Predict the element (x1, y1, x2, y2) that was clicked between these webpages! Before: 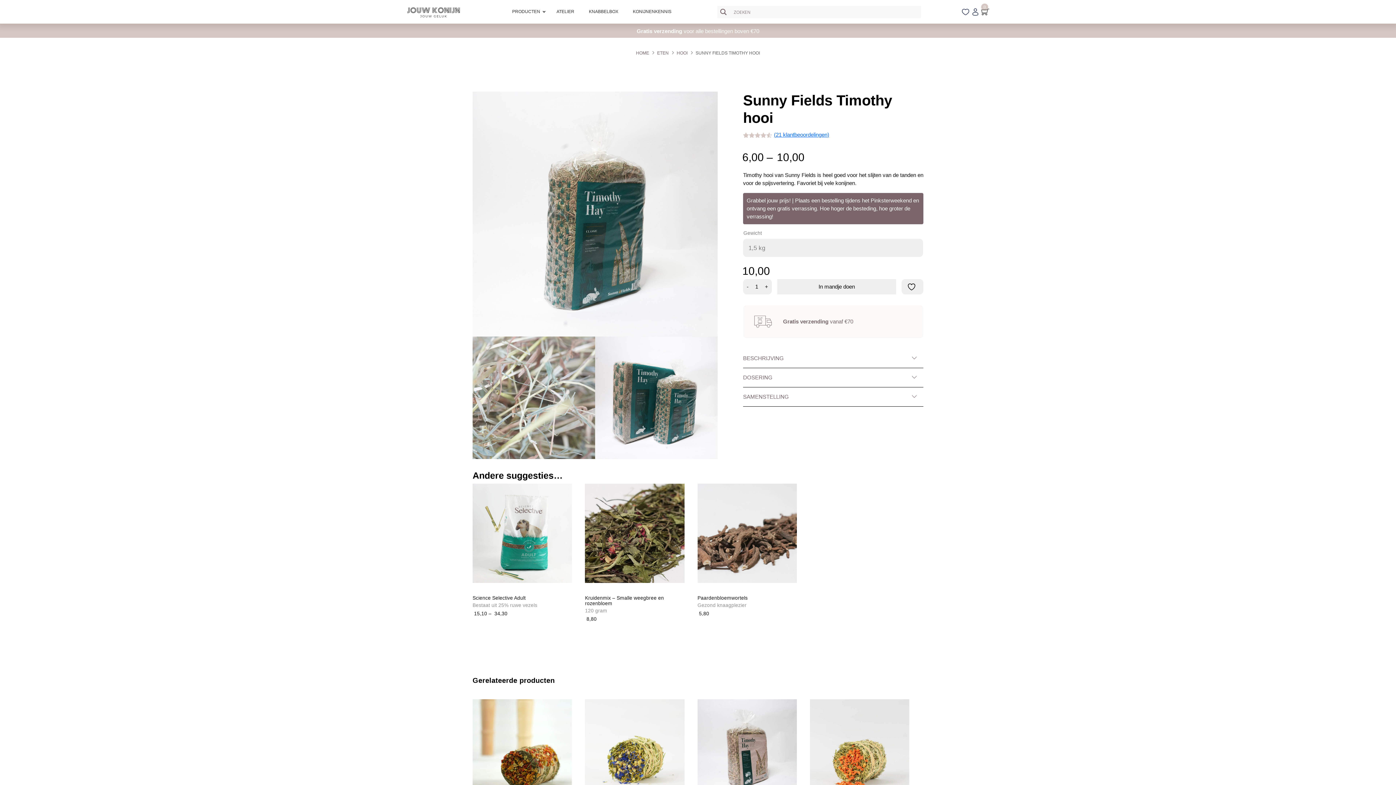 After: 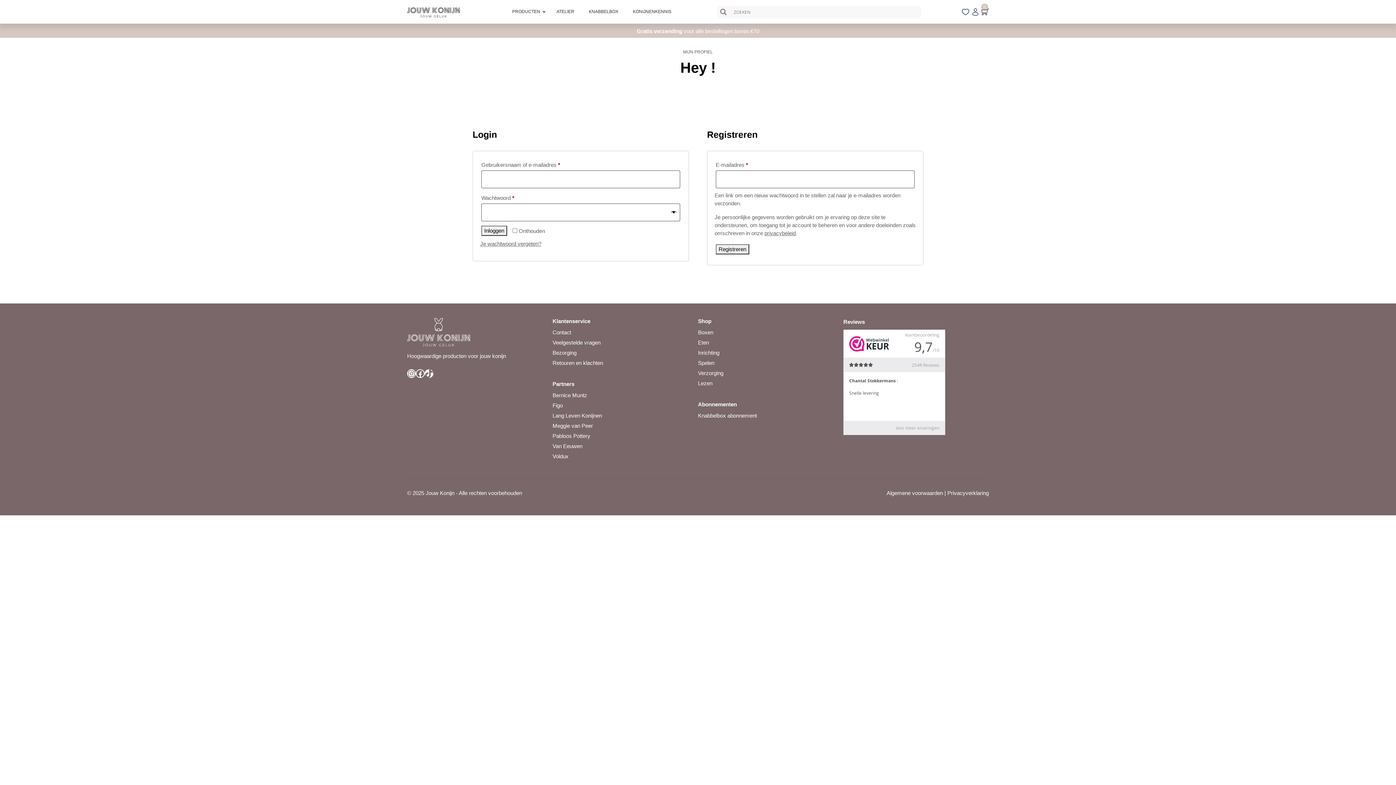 Action: bbox: (971, 8, 979, 14)